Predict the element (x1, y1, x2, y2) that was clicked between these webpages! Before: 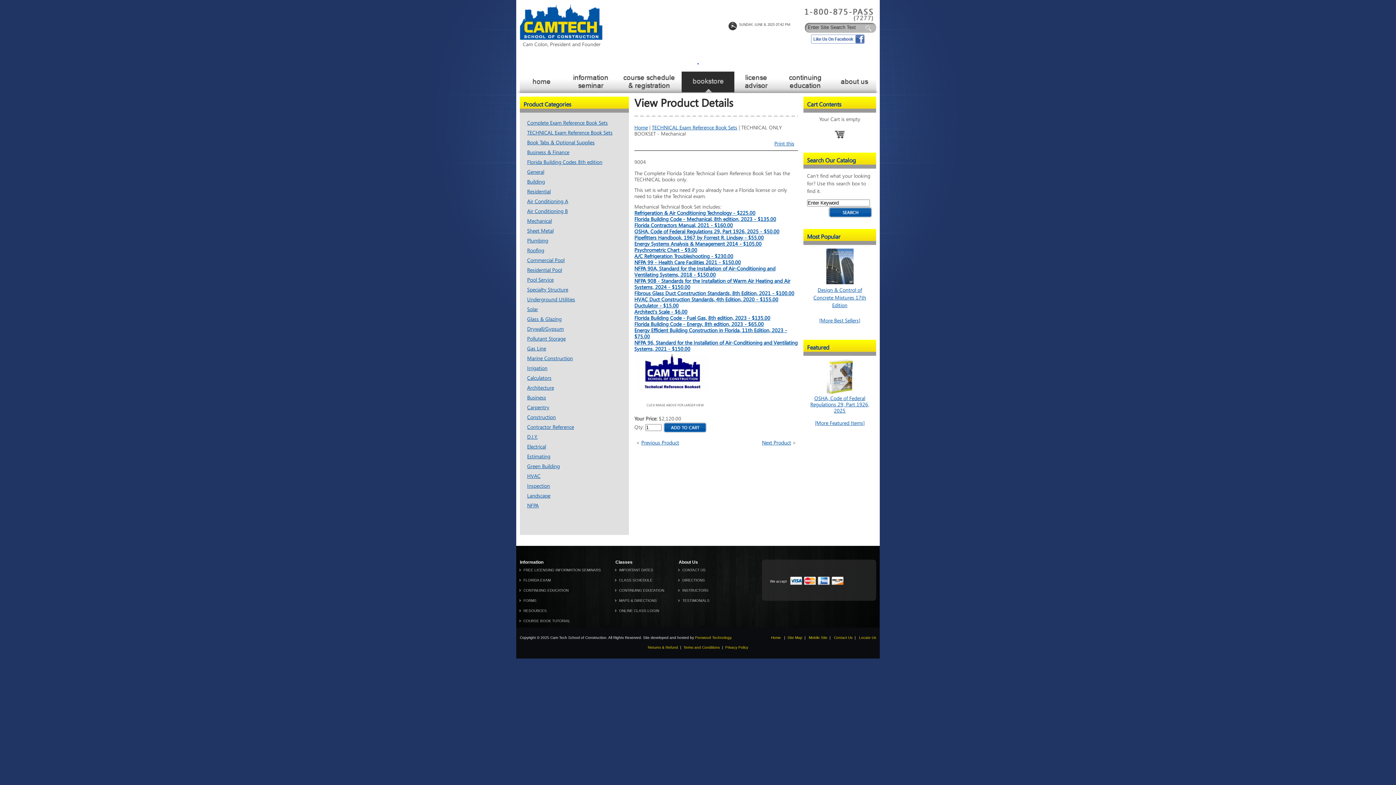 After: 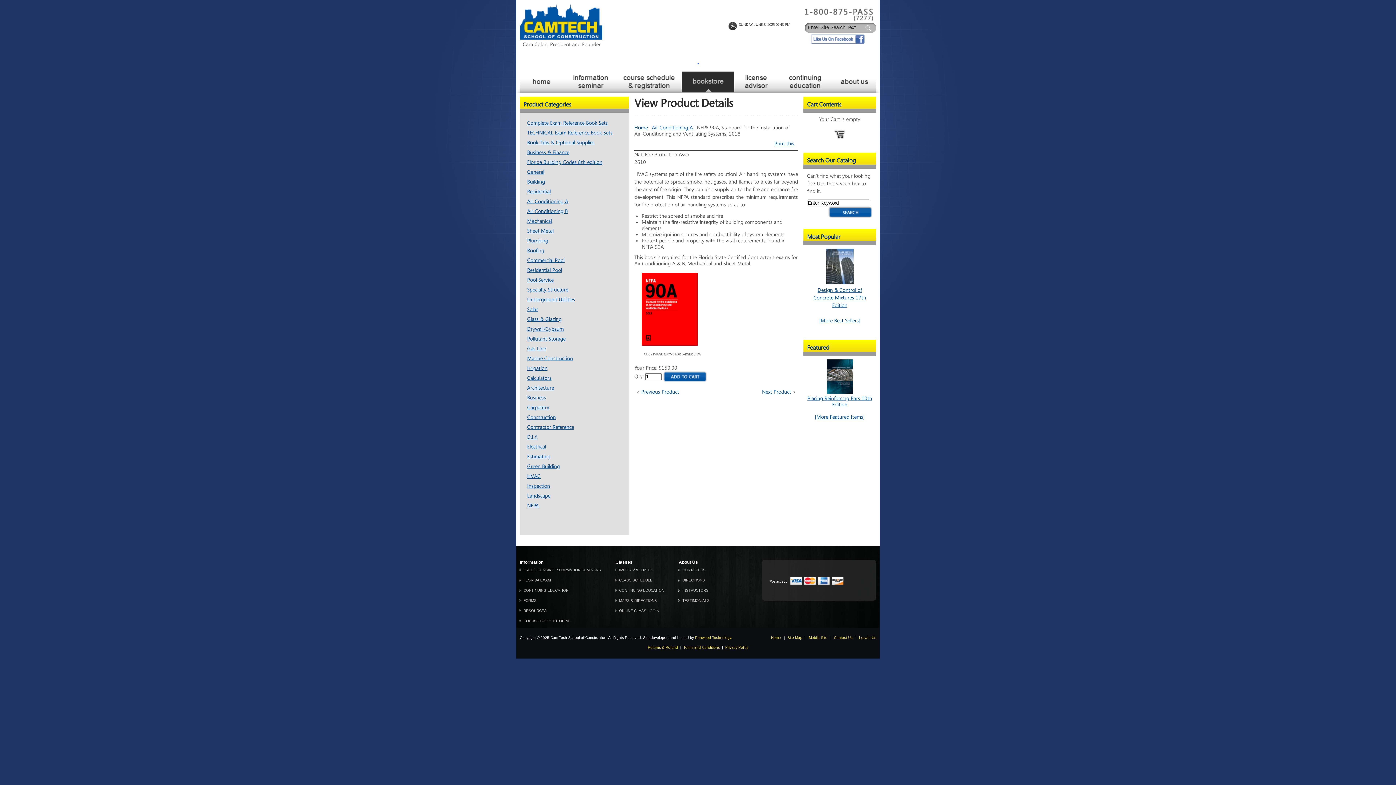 Action: bbox: (634, 265, 775, 278) label: NFPA 90A, Standard for the Installation of Air-Conditioning and Ventilating Systems, 2018 - $150.00